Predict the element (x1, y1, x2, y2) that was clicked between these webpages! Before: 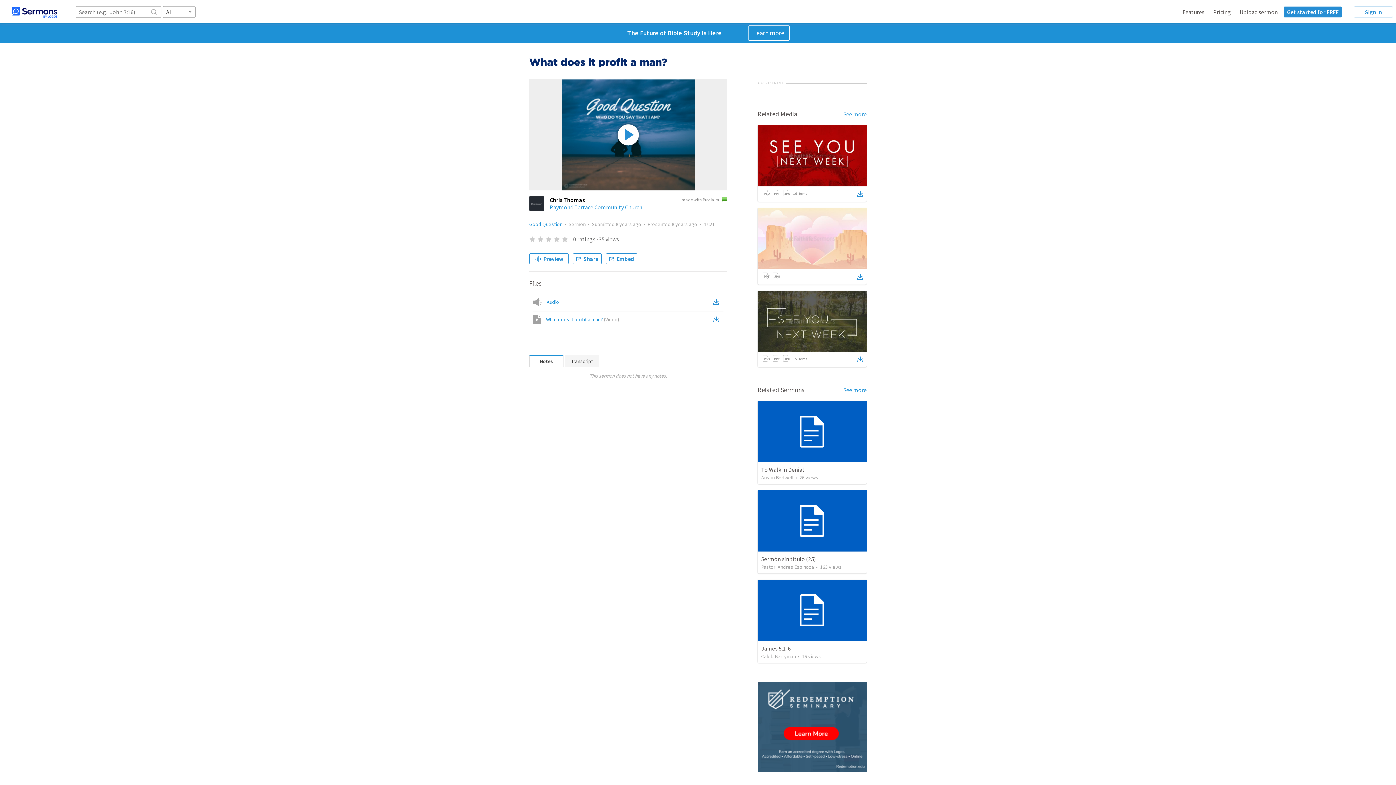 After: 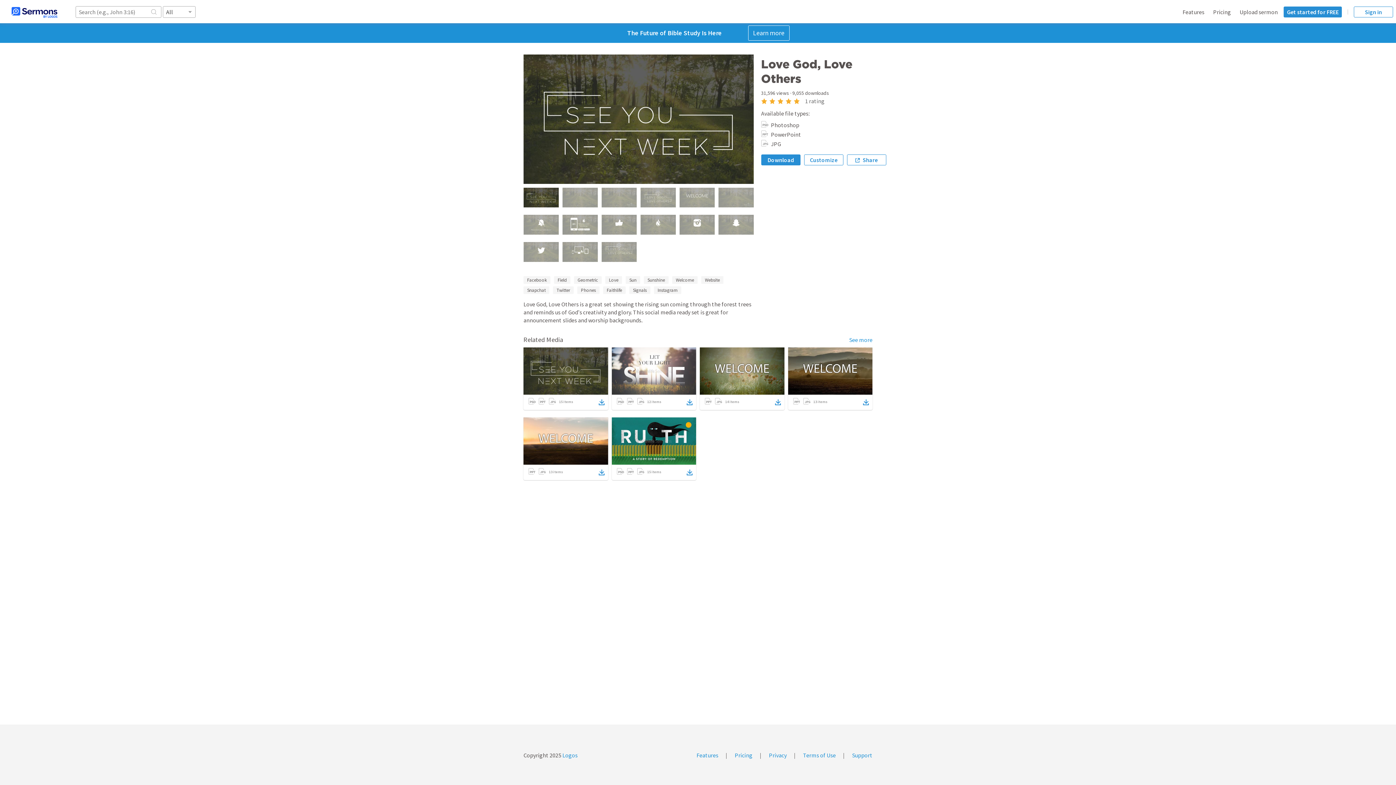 Action: bbox: (857, 355, 863, 364)